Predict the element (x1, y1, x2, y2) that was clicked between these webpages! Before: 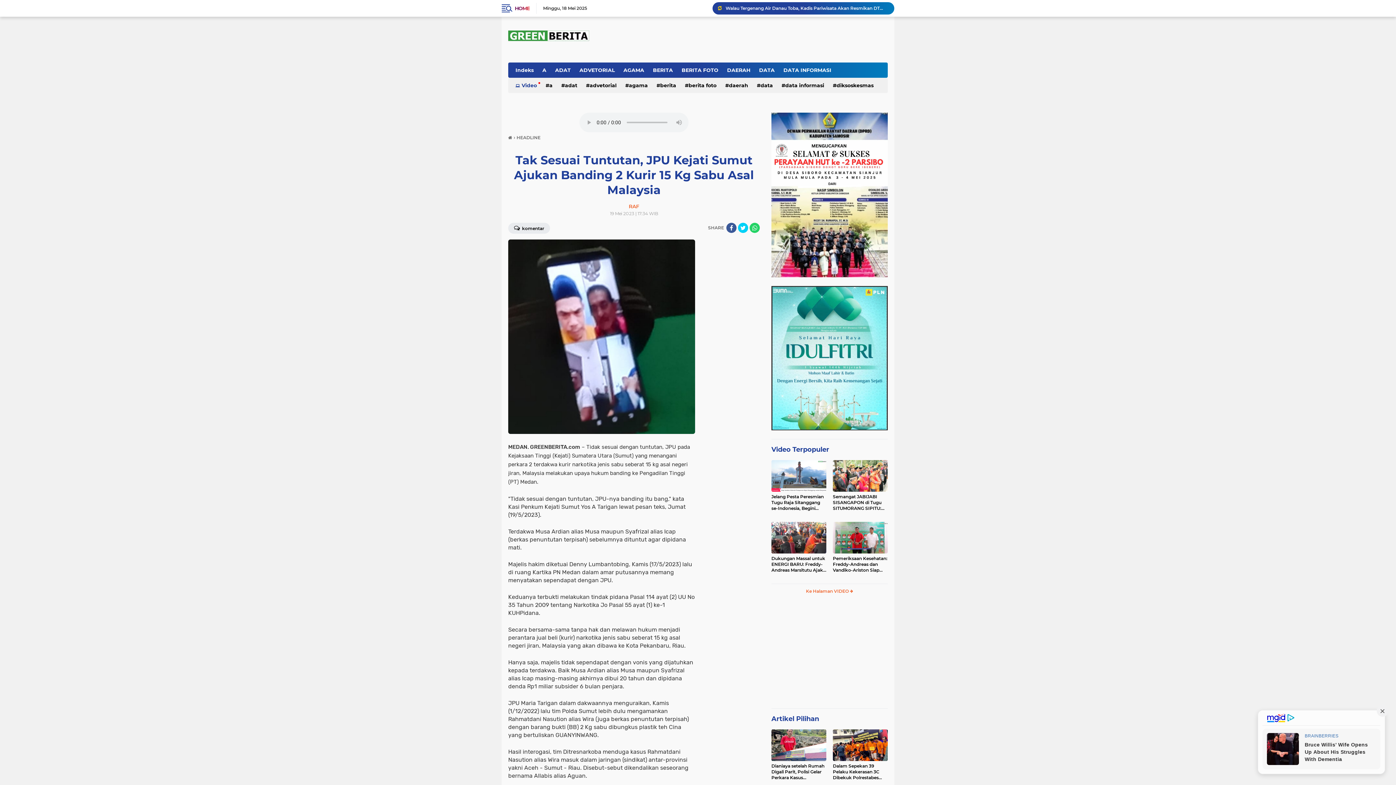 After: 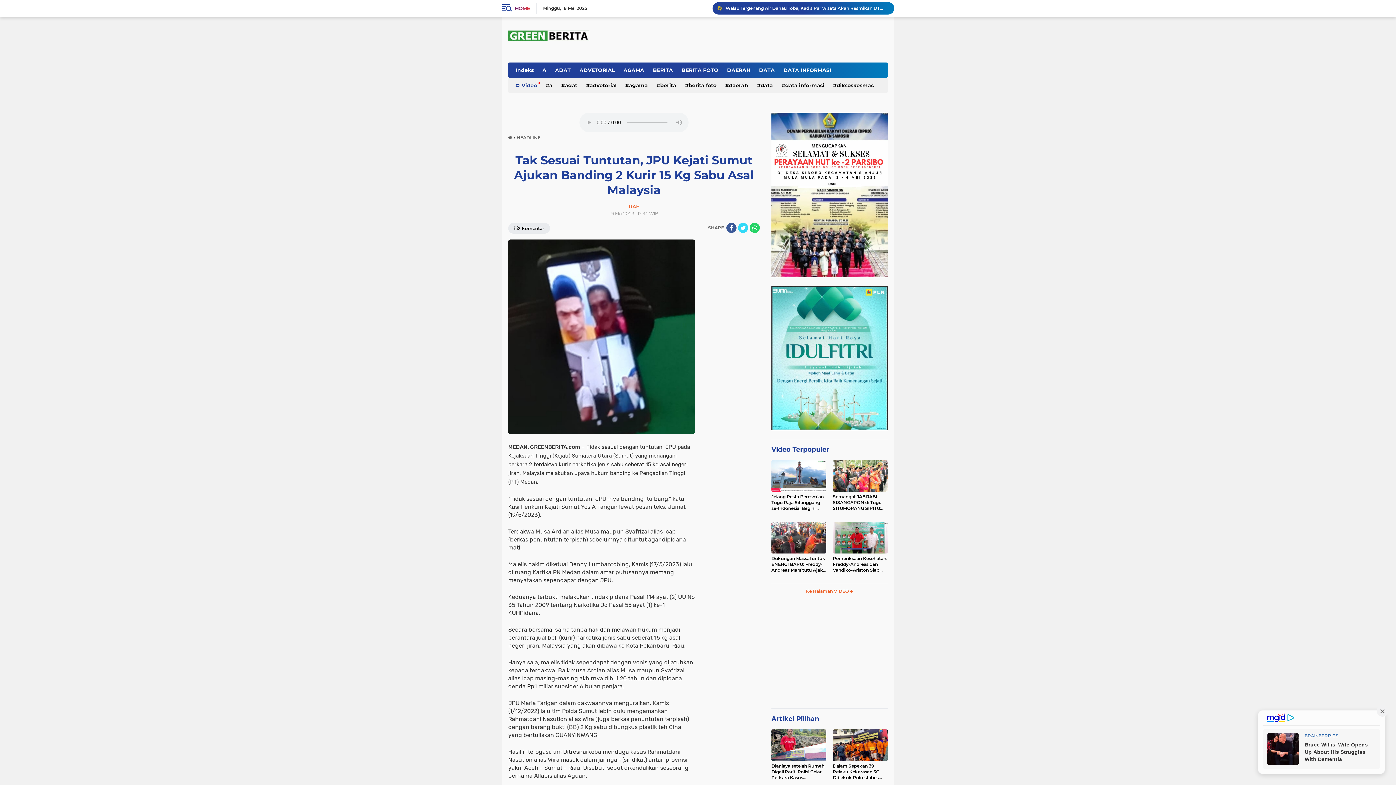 Action: bbox: (738, 222, 748, 233) label: share-twitter